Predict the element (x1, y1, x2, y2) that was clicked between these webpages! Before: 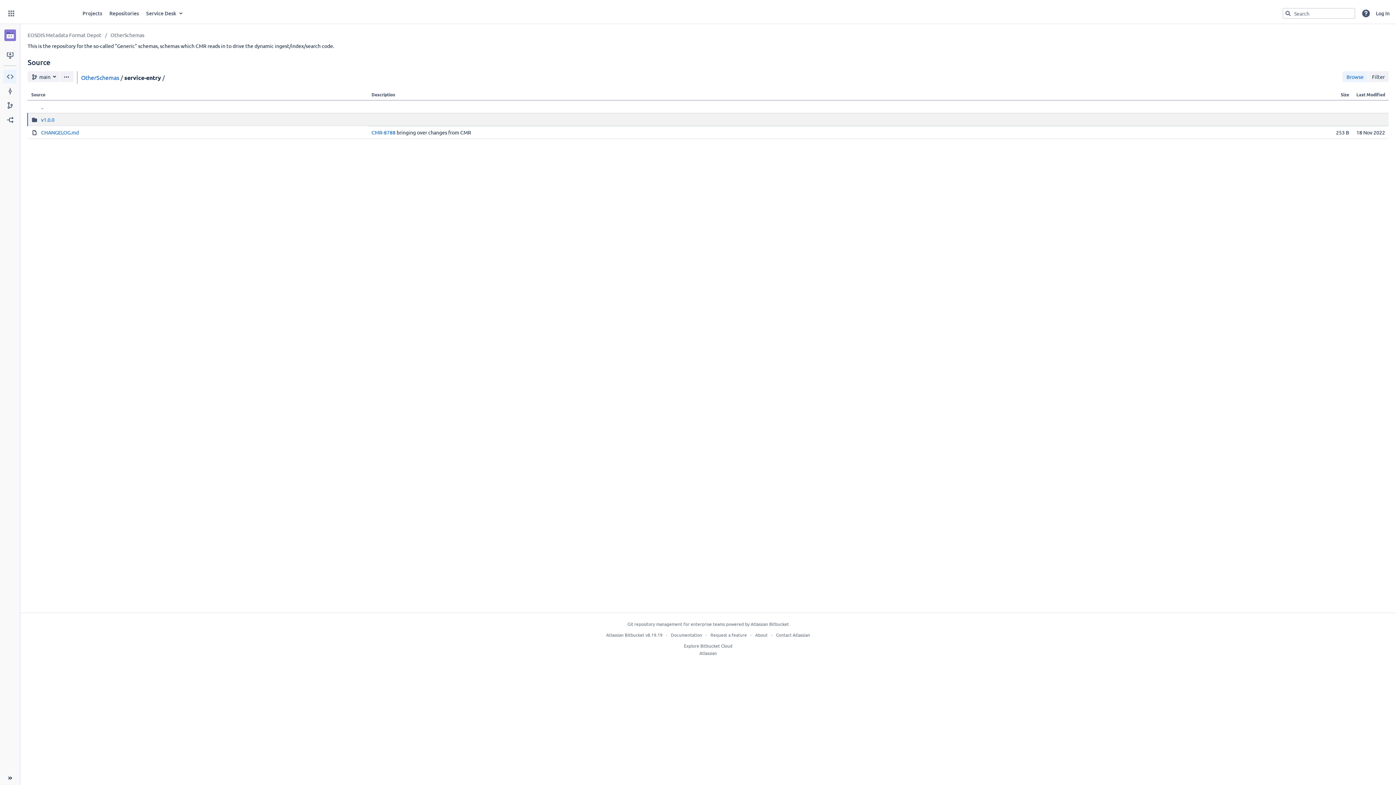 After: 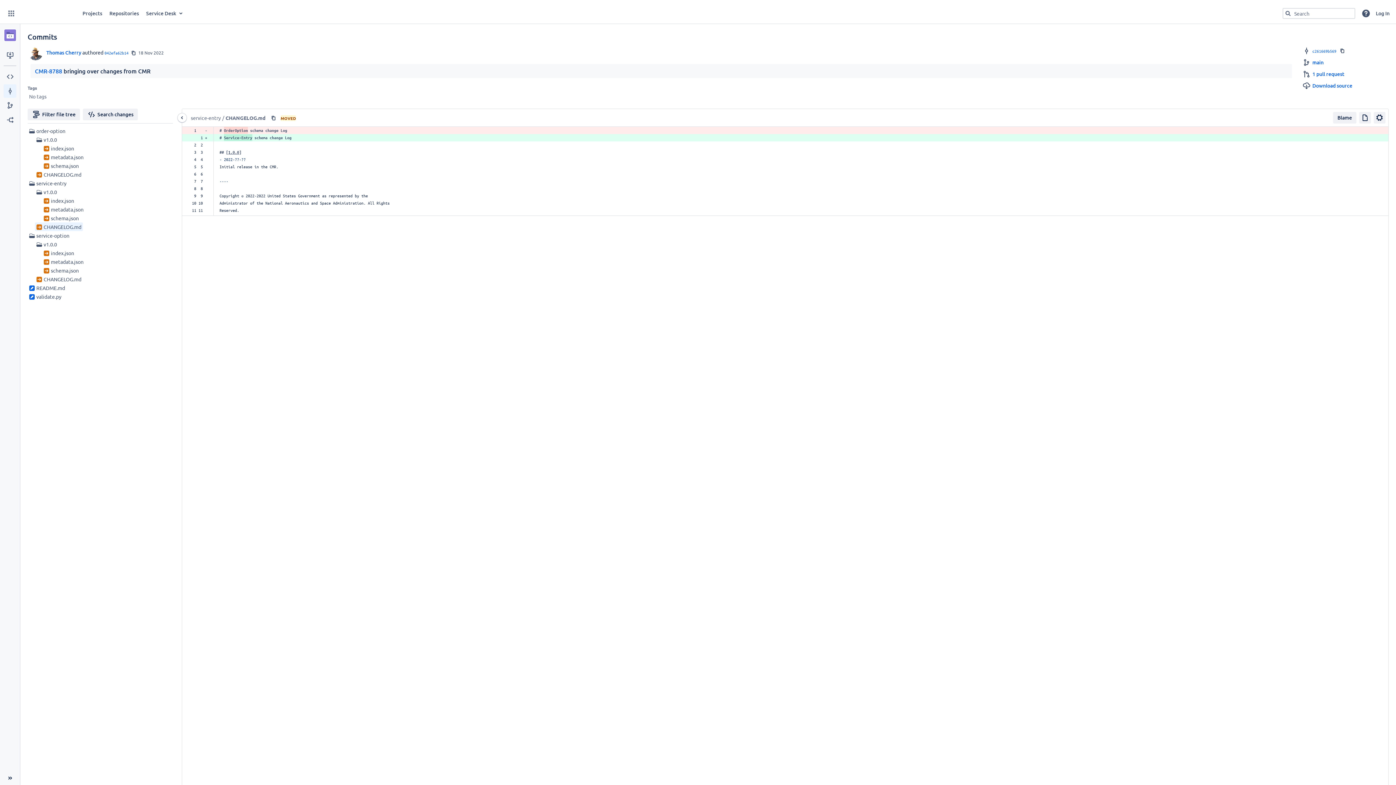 Action: label: bringing over changes from CMR bbox: (396, 129, 471, 135)